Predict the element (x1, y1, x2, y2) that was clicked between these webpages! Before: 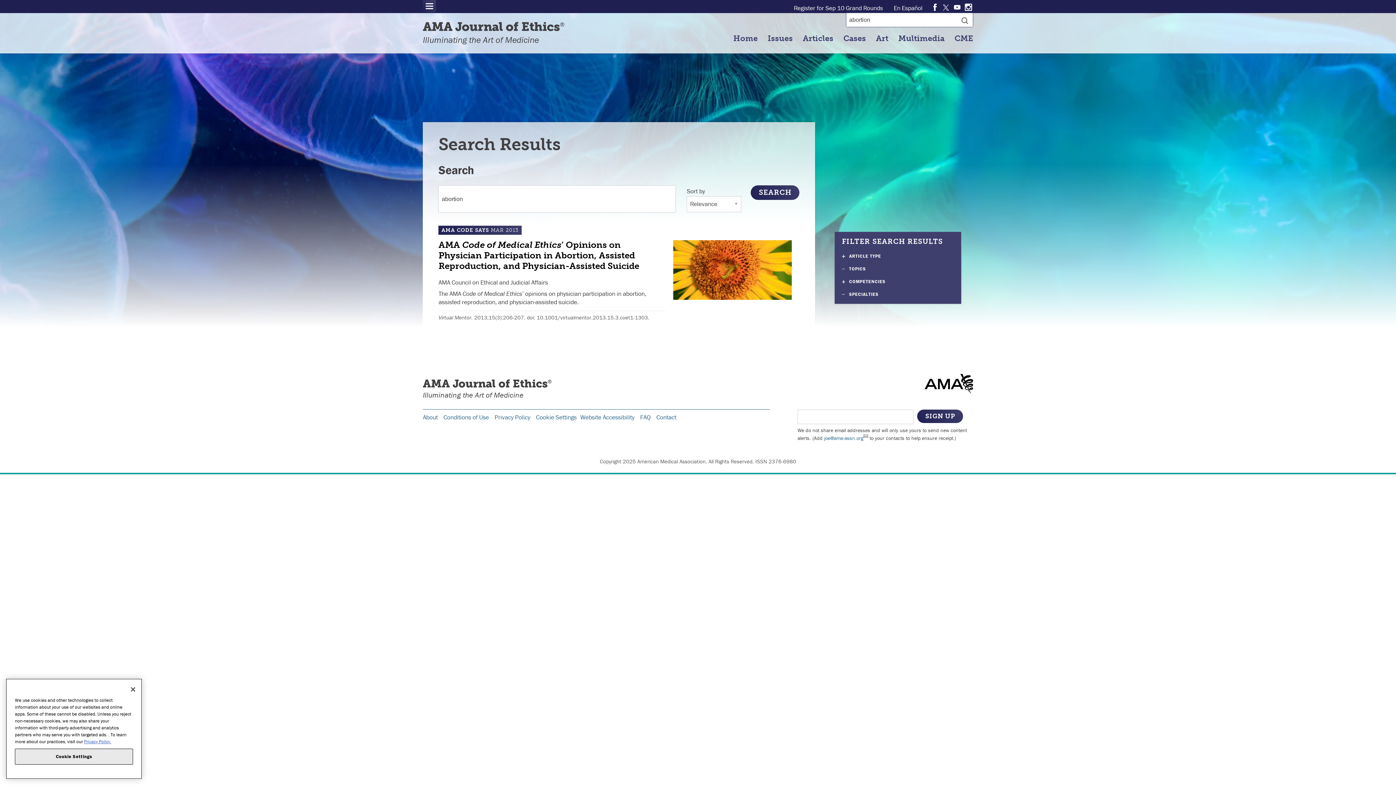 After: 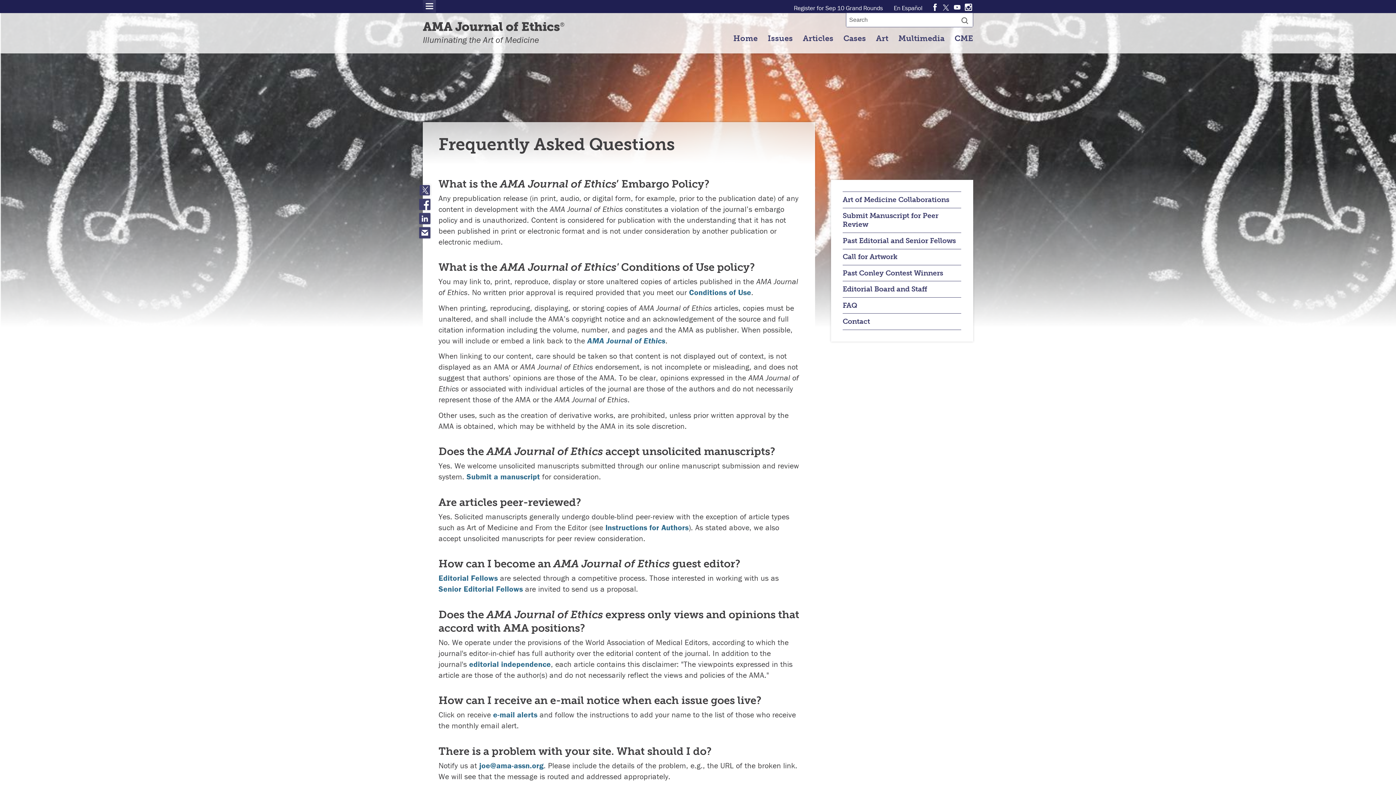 Action: bbox: (640, 413, 650, 421) label: FAQ